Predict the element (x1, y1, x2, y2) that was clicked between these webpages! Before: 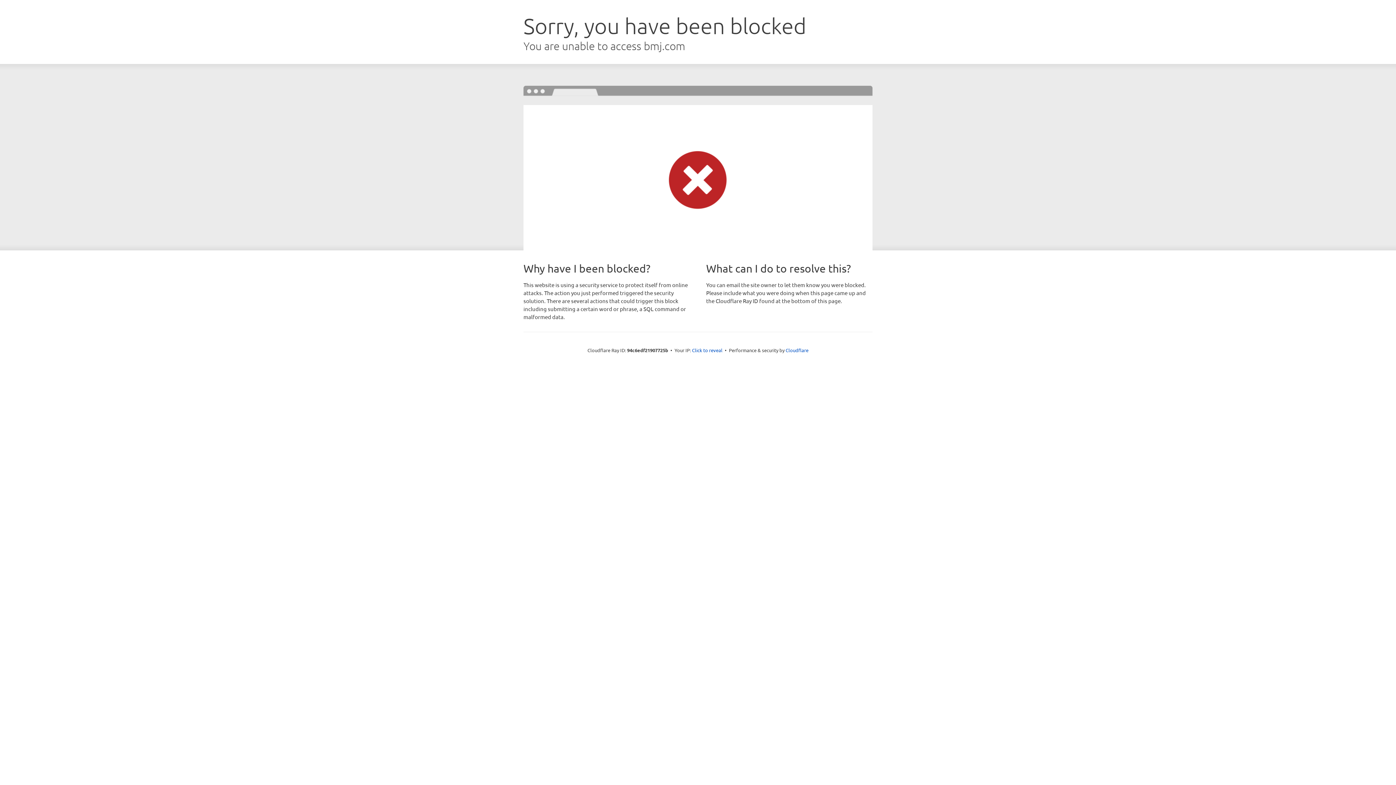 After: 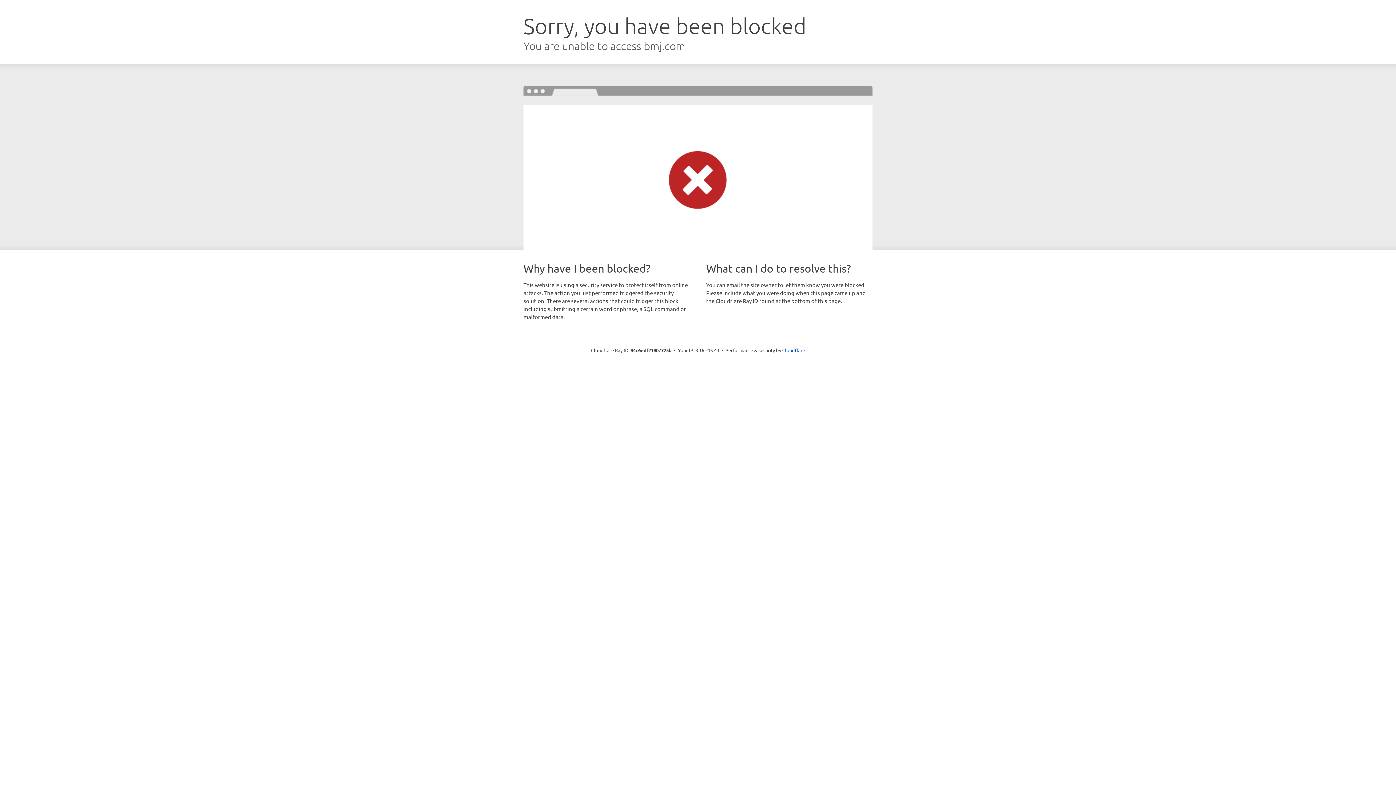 Action: label: Click to reveal bbox: (692, 346, 722, 353)